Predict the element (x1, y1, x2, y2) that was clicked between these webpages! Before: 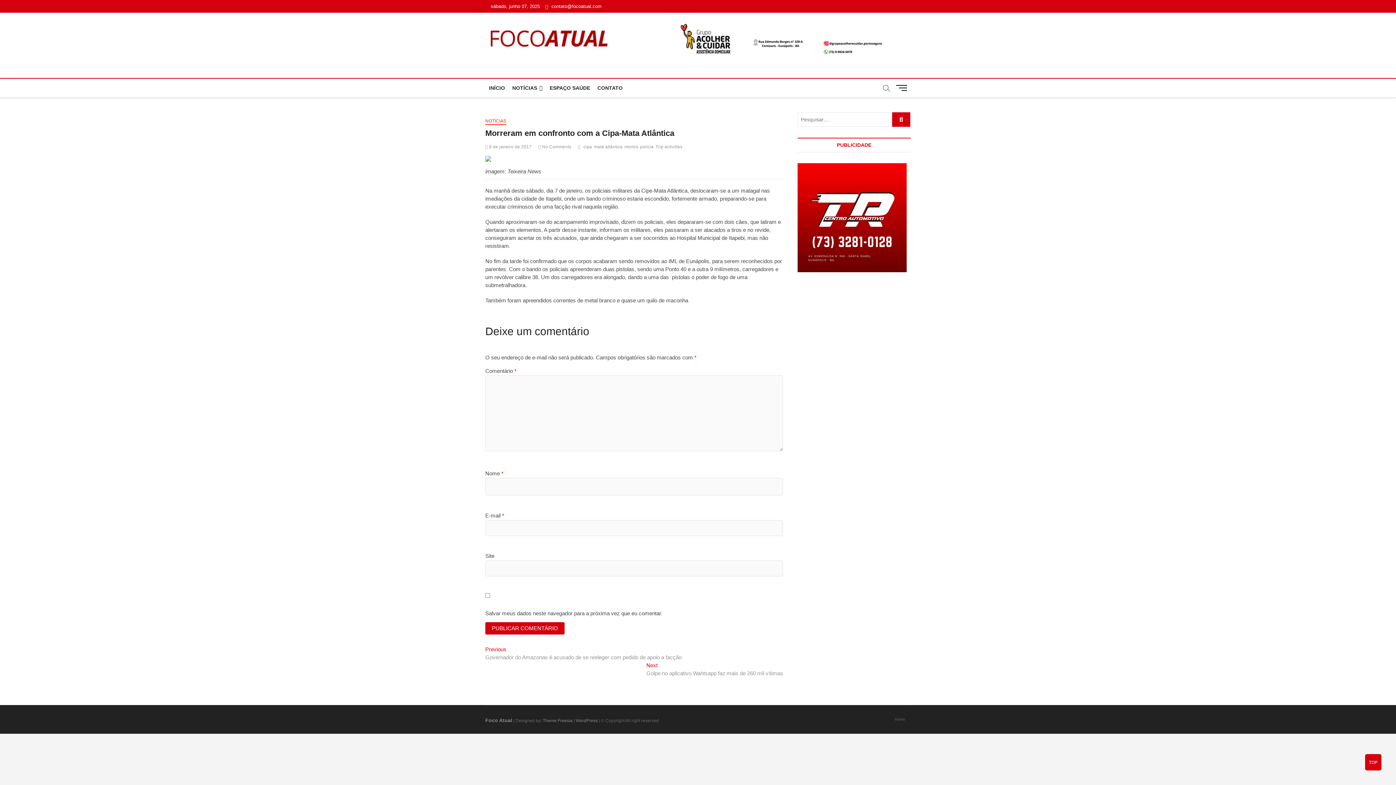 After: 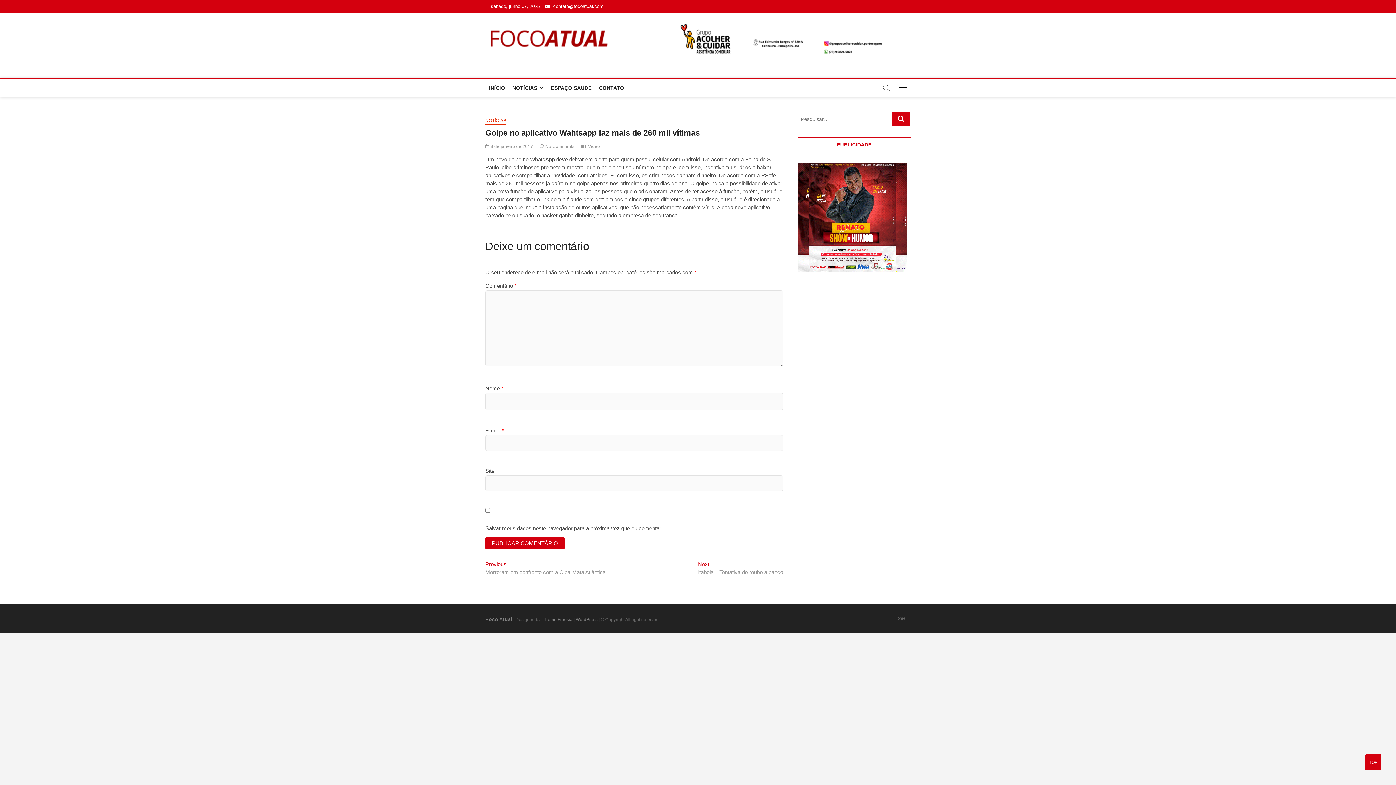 Action: bbox: (646, 662, 783, 677) label: Next
Next post:
Golpe no aplicativo Wahtsapp faz mais de 260 mil vítimas